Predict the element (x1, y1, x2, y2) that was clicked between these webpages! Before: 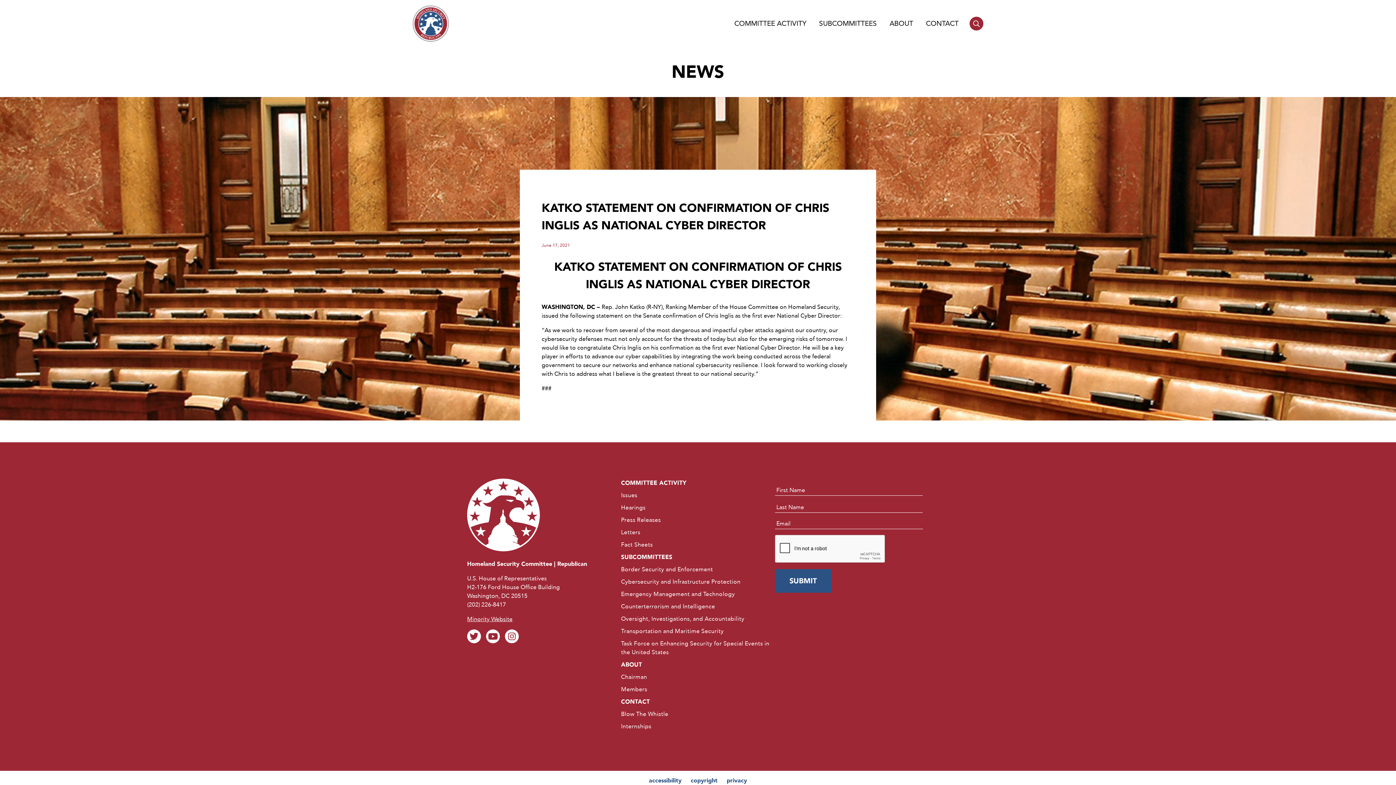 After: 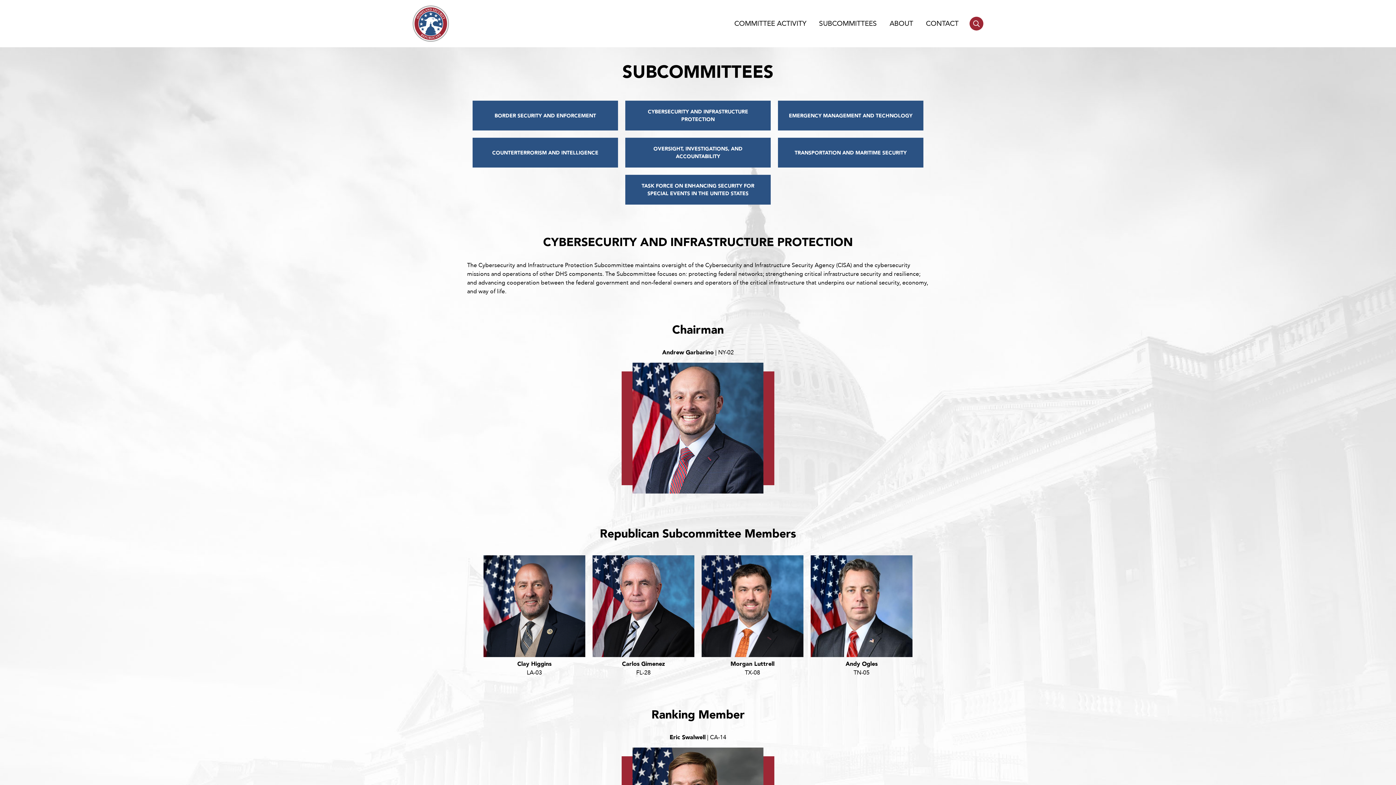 Action: label: Cybersecurity and Infrastructure Protection bbox: (621, 578, 740, 586)